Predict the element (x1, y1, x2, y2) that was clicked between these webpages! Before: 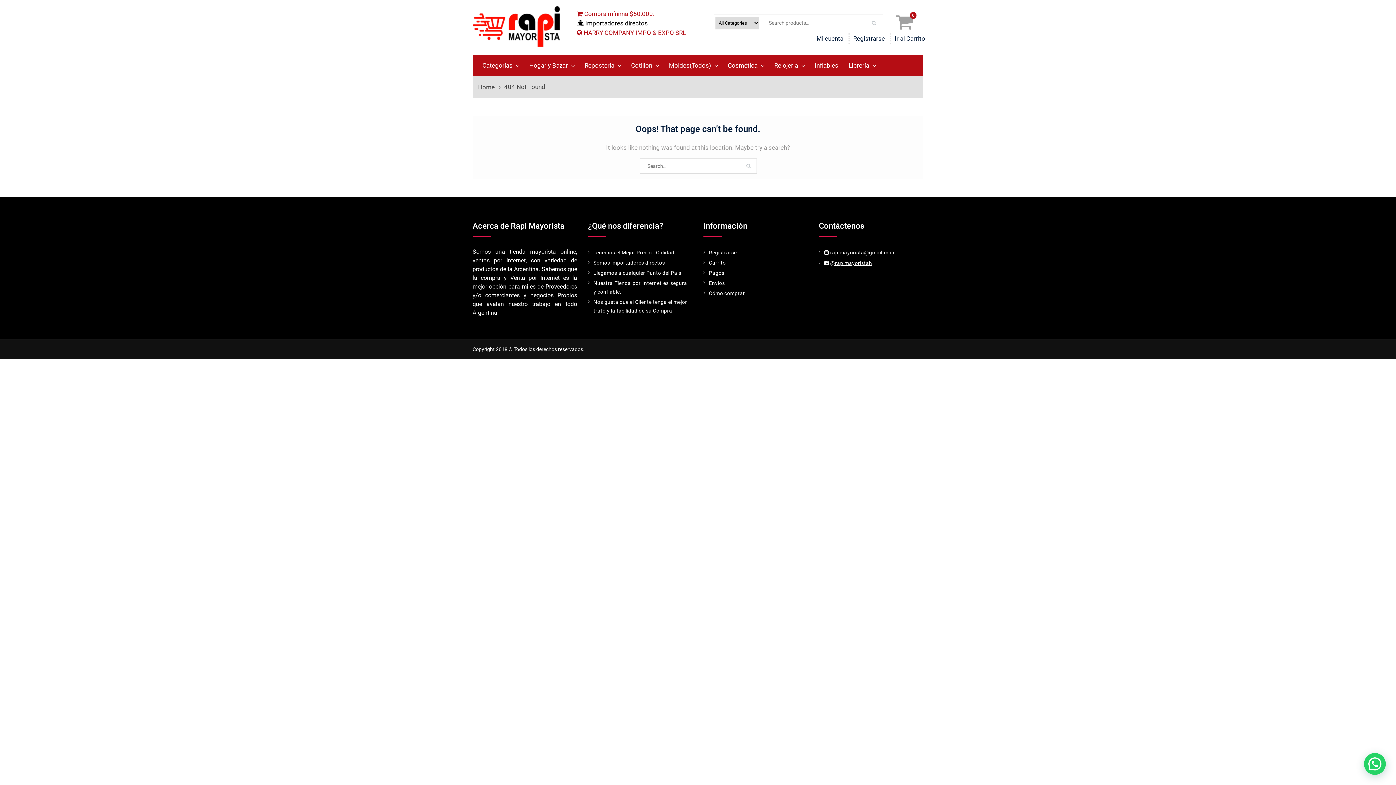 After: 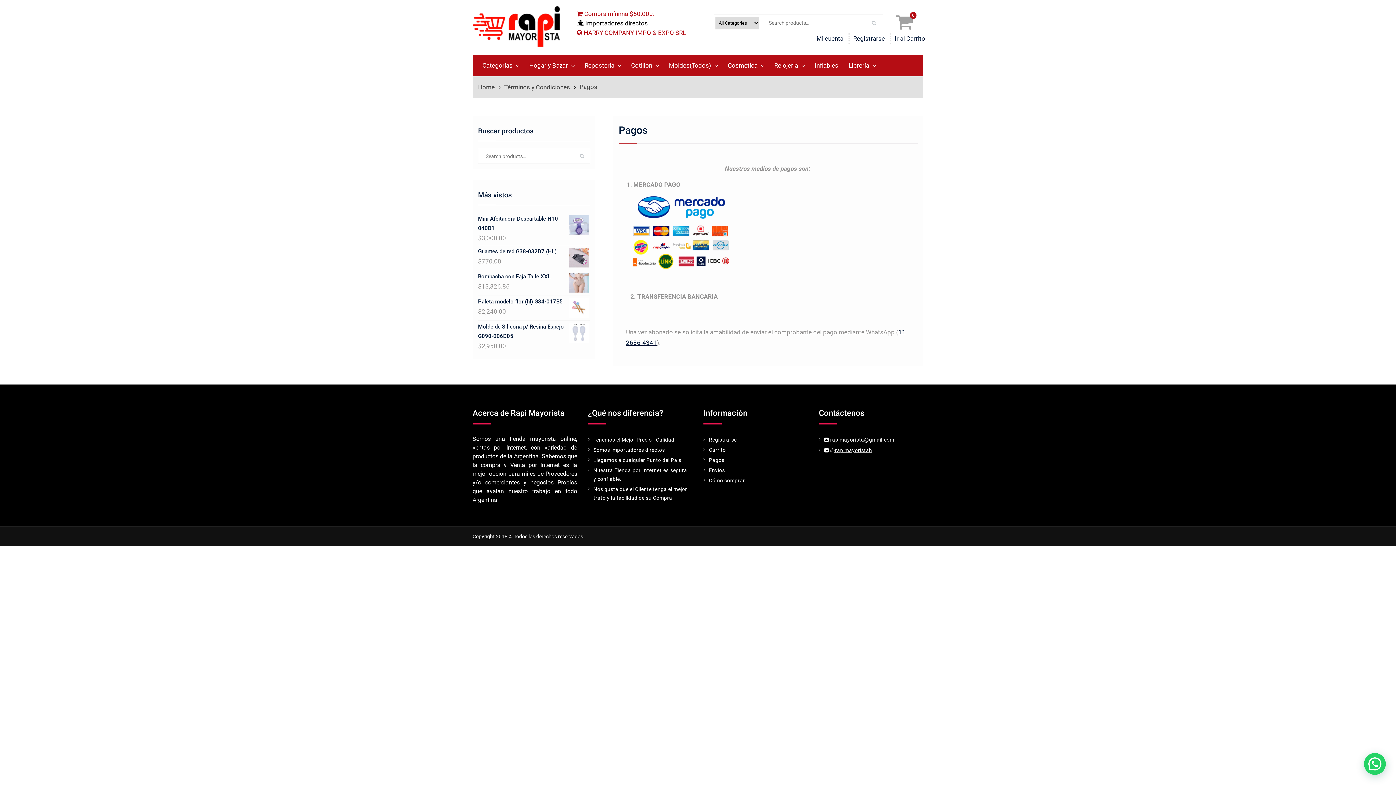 Action: label: Pagos bbox: (709, 270, 724, 276)